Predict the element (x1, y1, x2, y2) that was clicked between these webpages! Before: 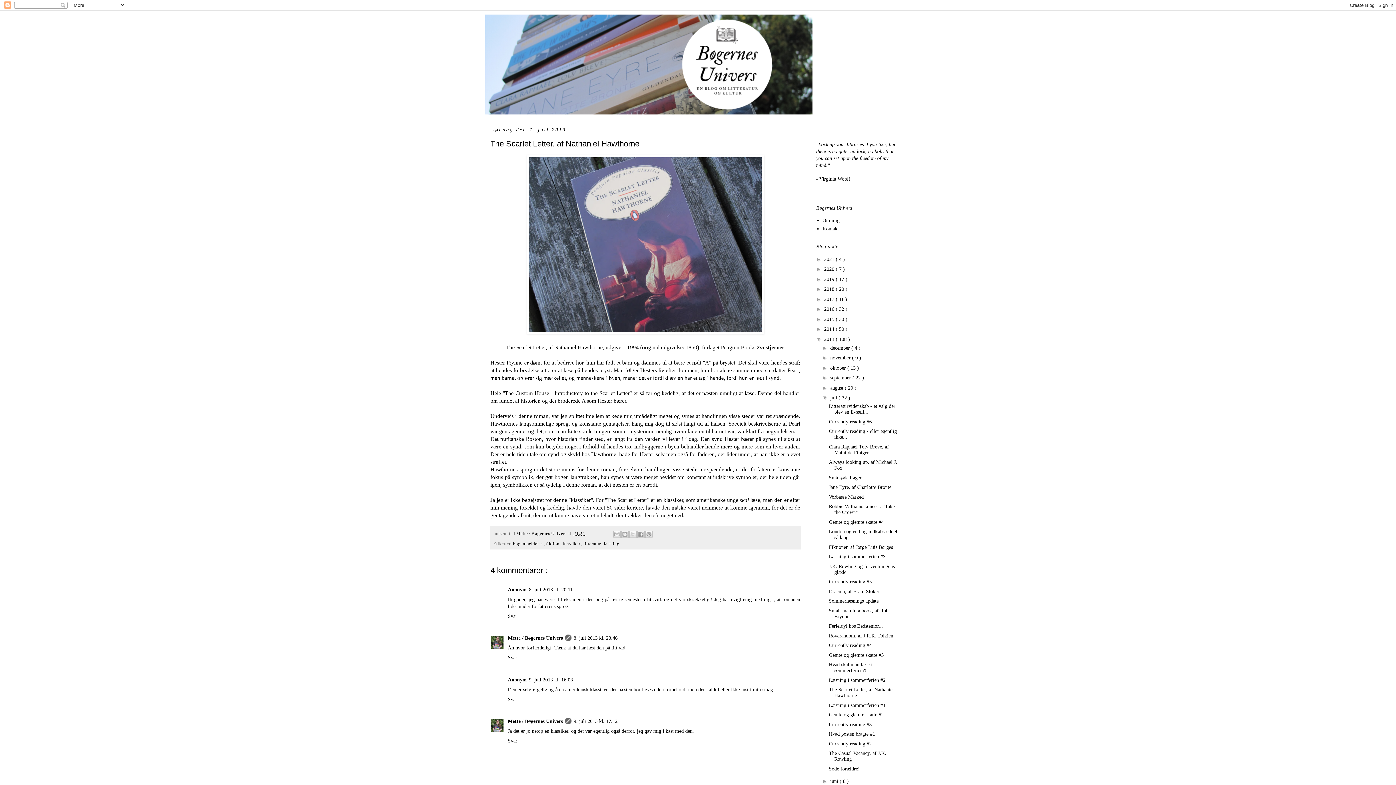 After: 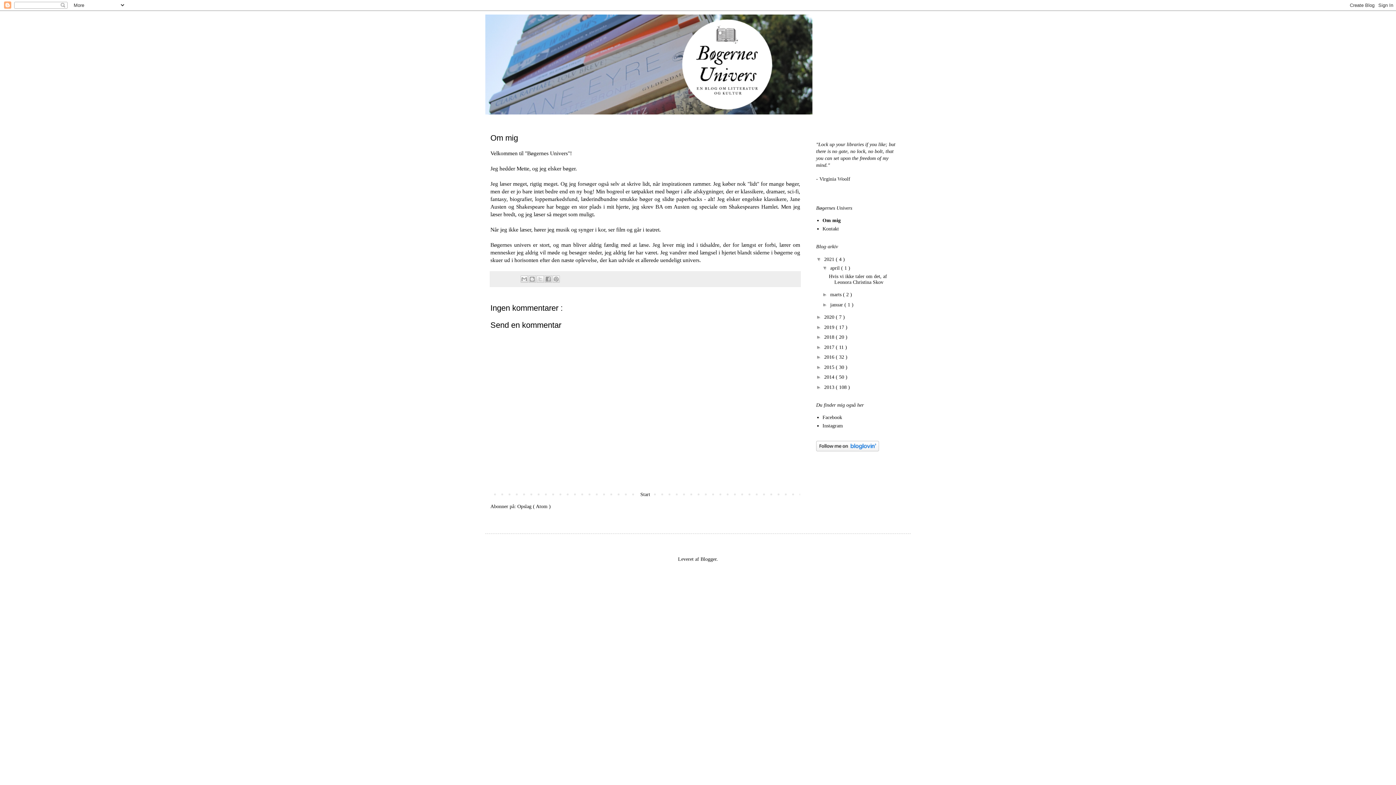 Action: bbox: (822, 217, 839, 223) label: Om mig